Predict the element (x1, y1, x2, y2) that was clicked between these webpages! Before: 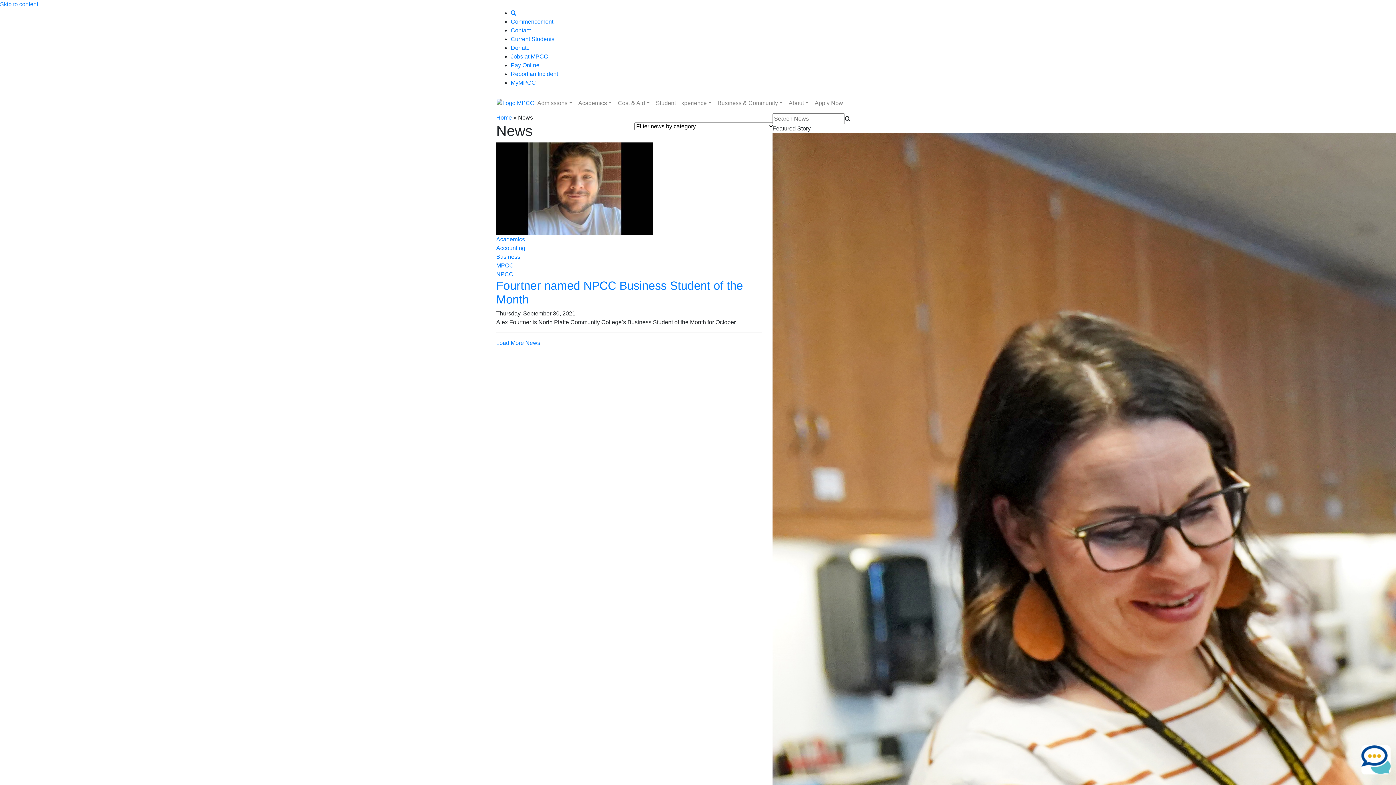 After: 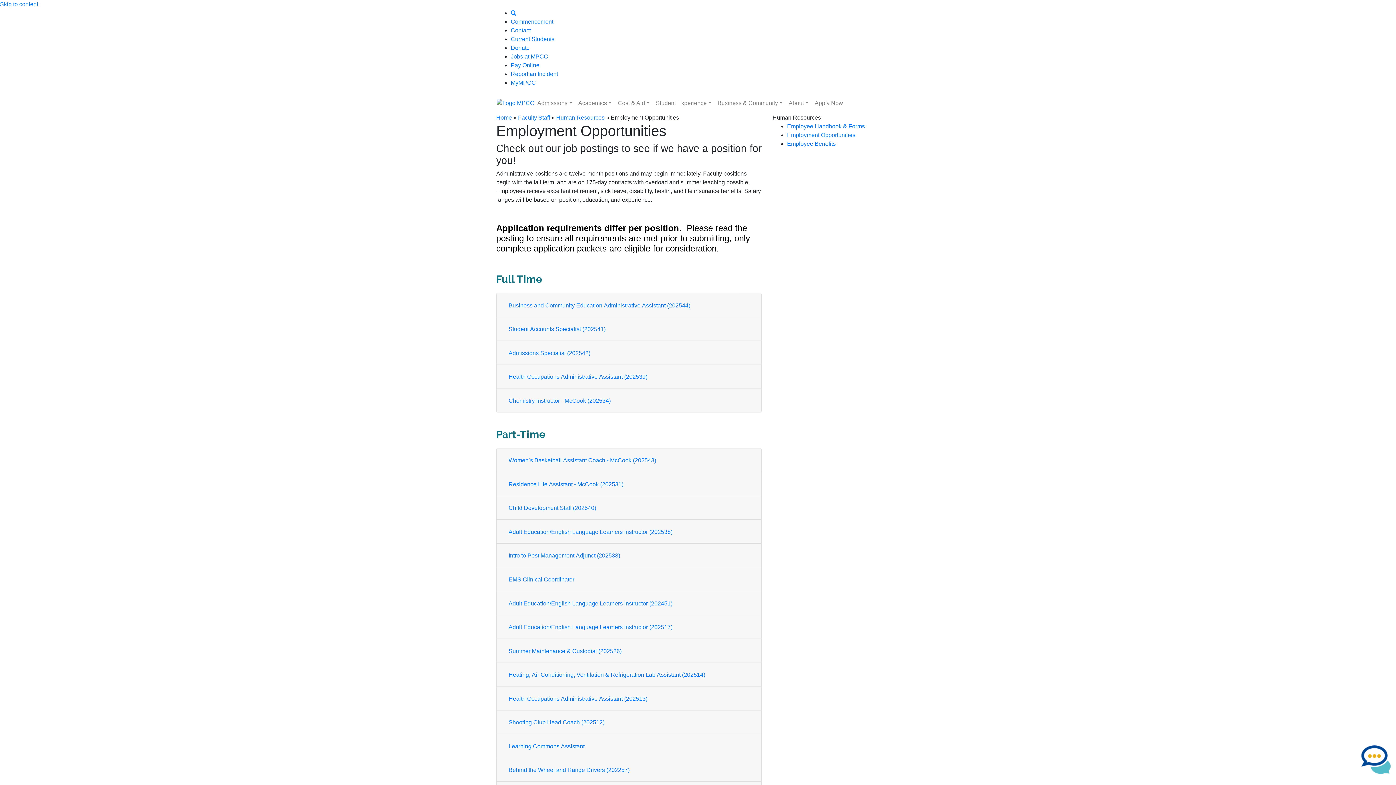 Action: label: Jobs at MPCC bbox: (510, 53, 548, 59)